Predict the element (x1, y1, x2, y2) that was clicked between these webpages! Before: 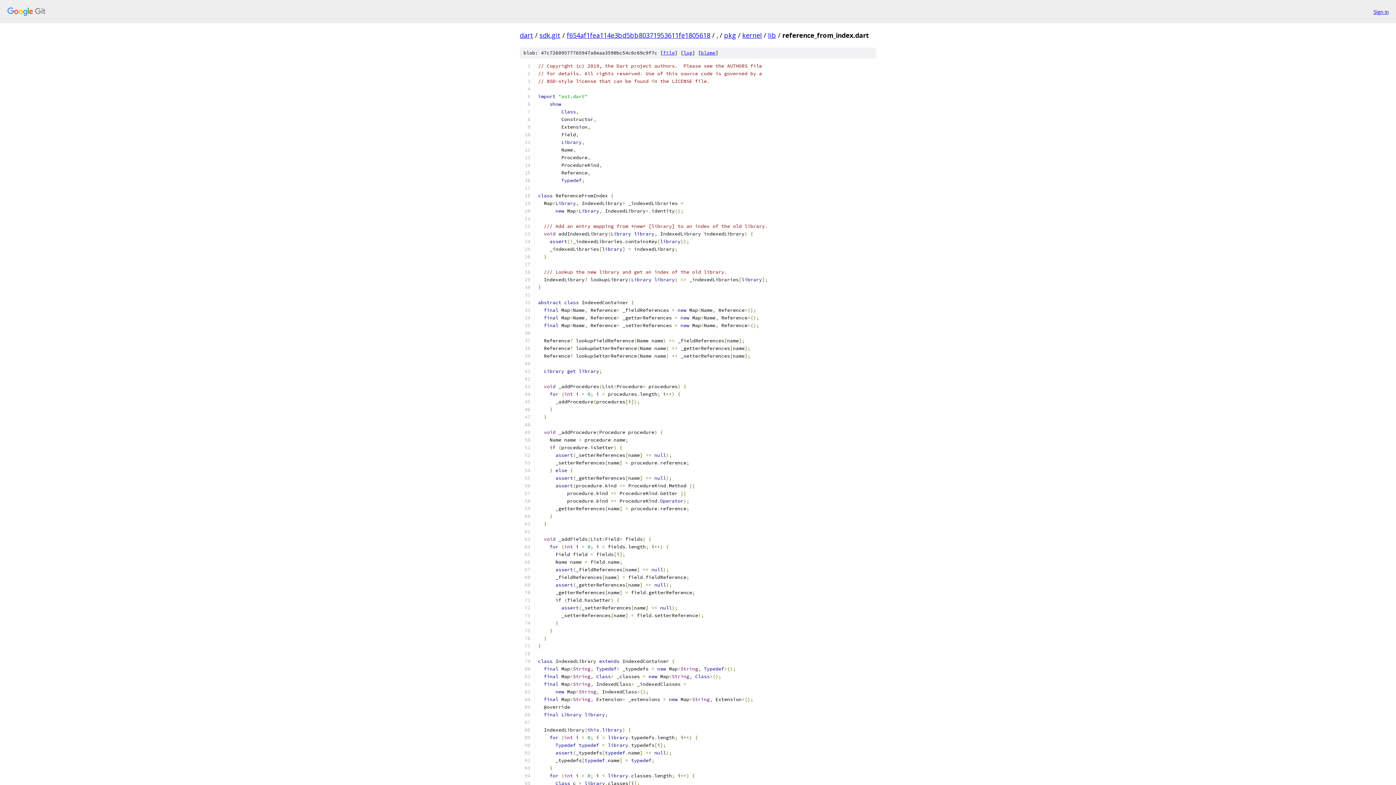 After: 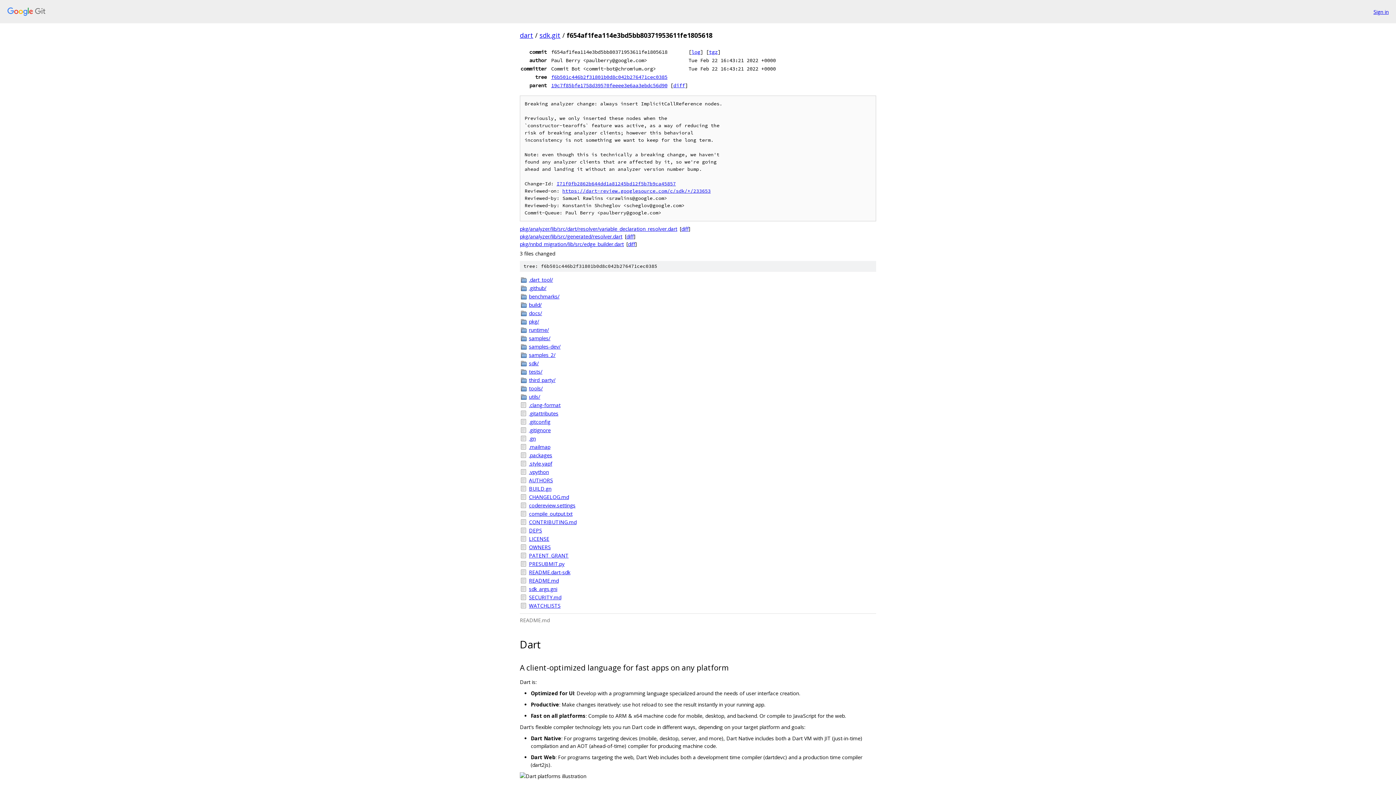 Action: bbox: (566, 30, 710, 39) label: f654af1fea114e3bd5bb80371953611fe1805618